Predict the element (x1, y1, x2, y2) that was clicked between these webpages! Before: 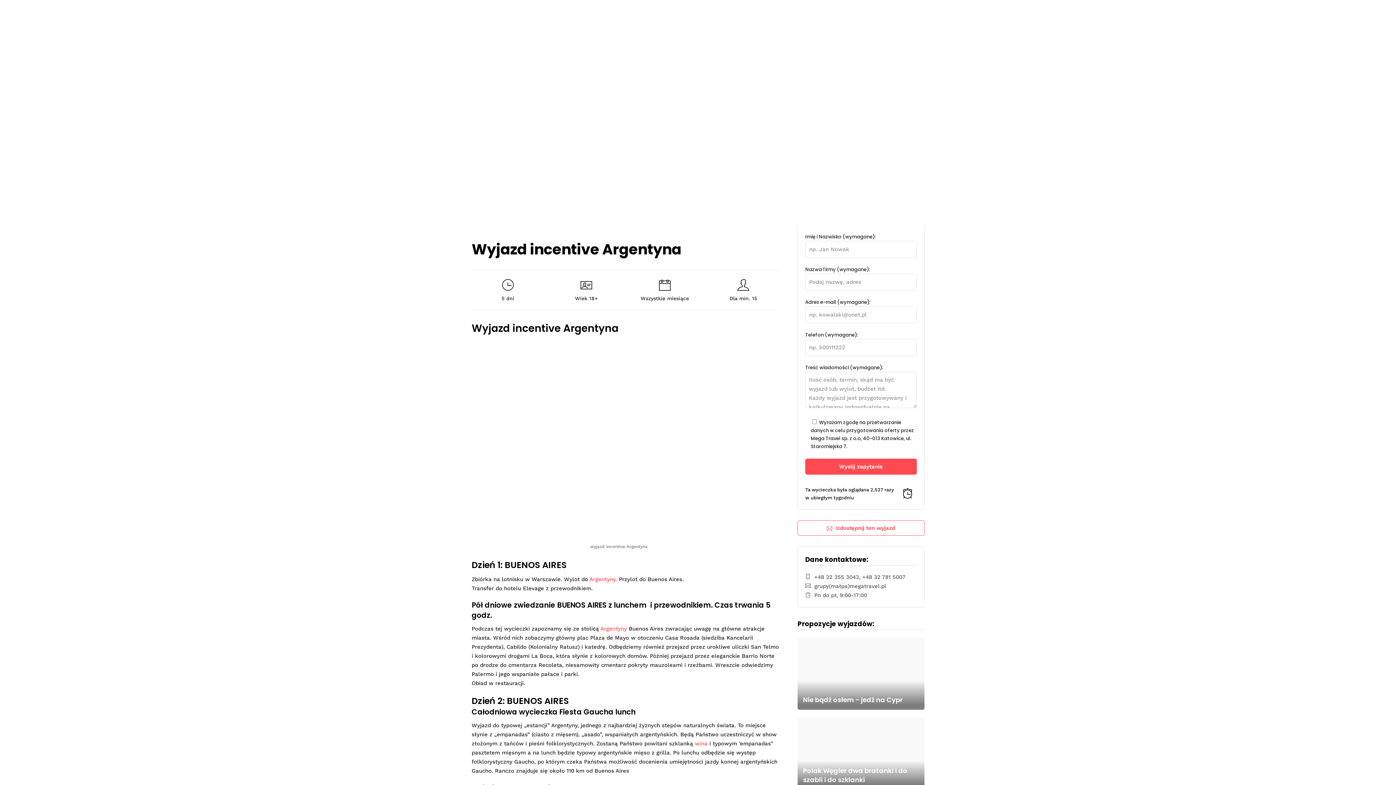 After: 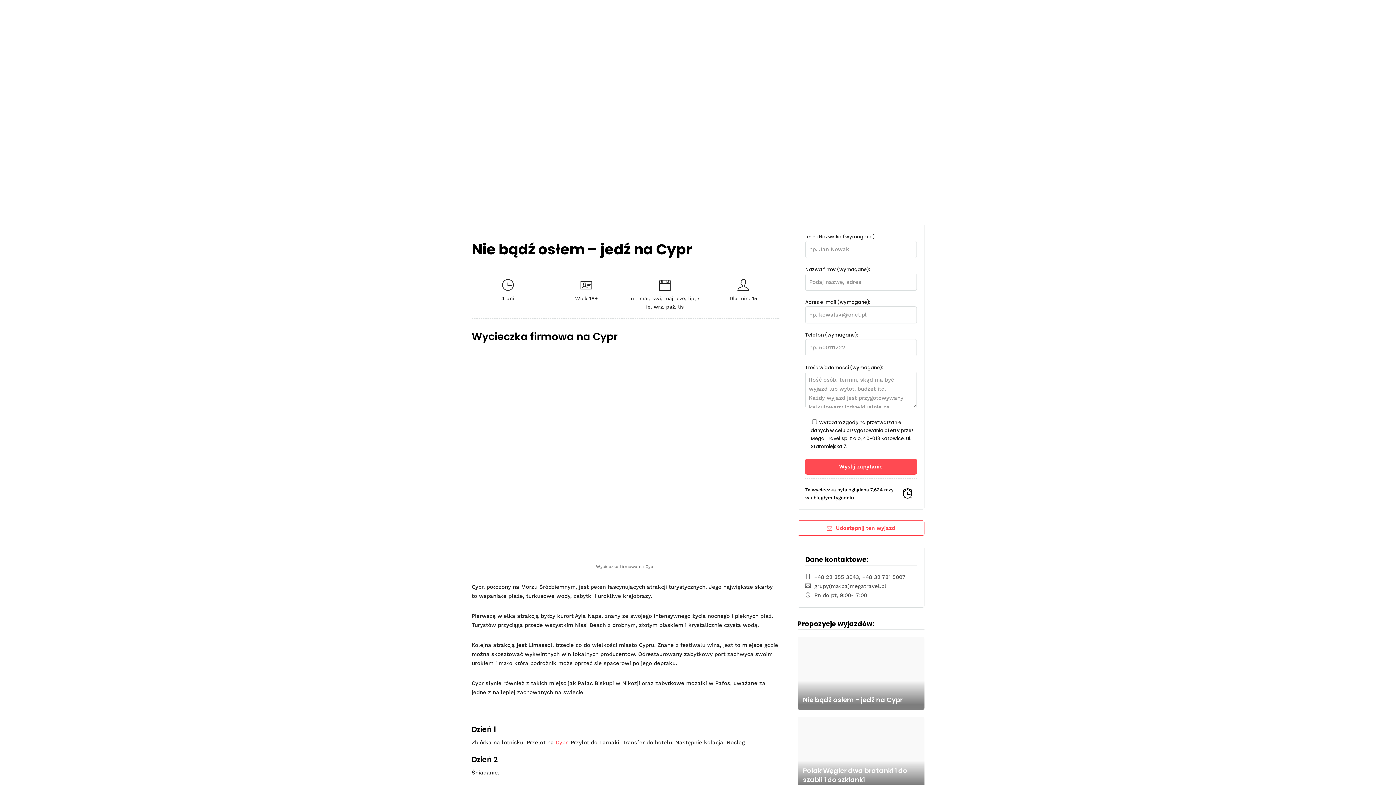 Action: bbox: (797, 637, 924, 710)